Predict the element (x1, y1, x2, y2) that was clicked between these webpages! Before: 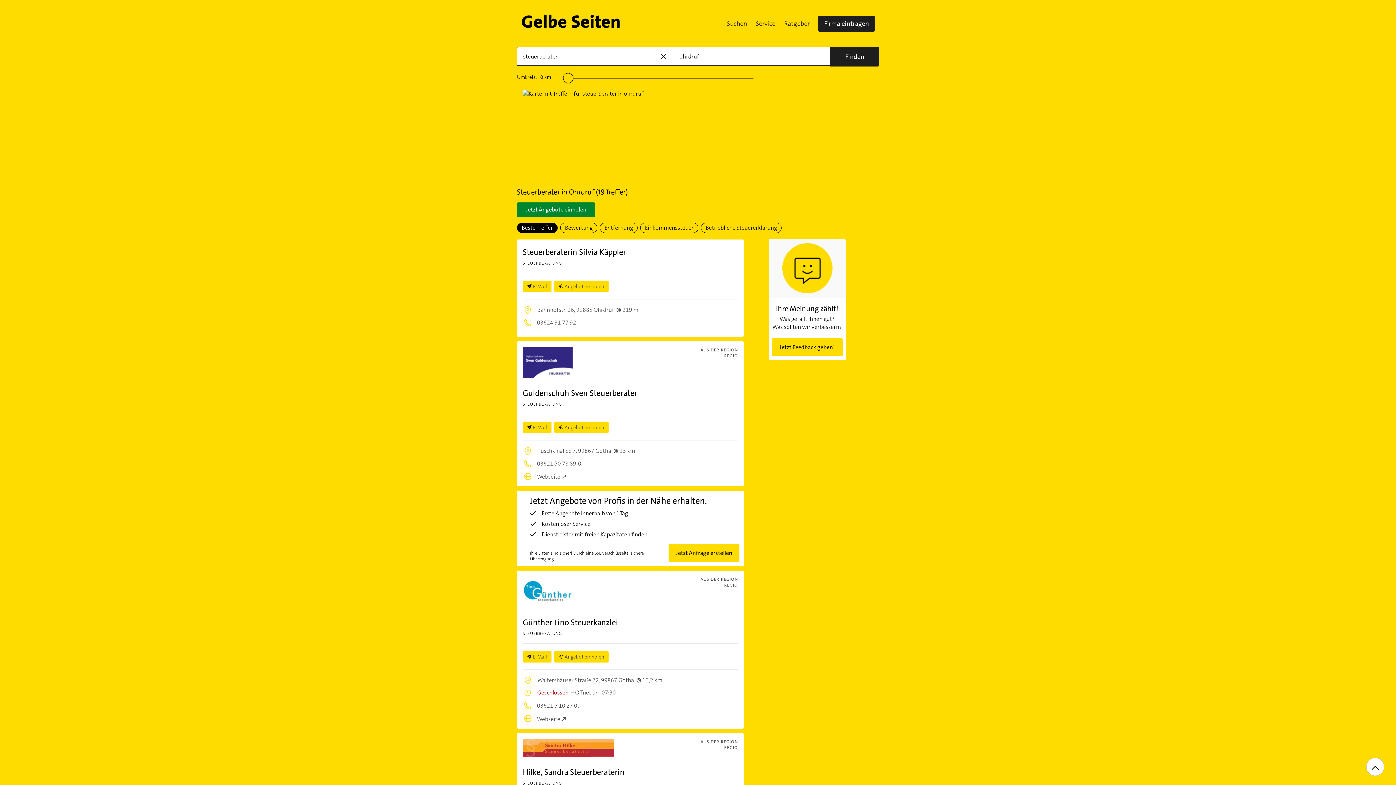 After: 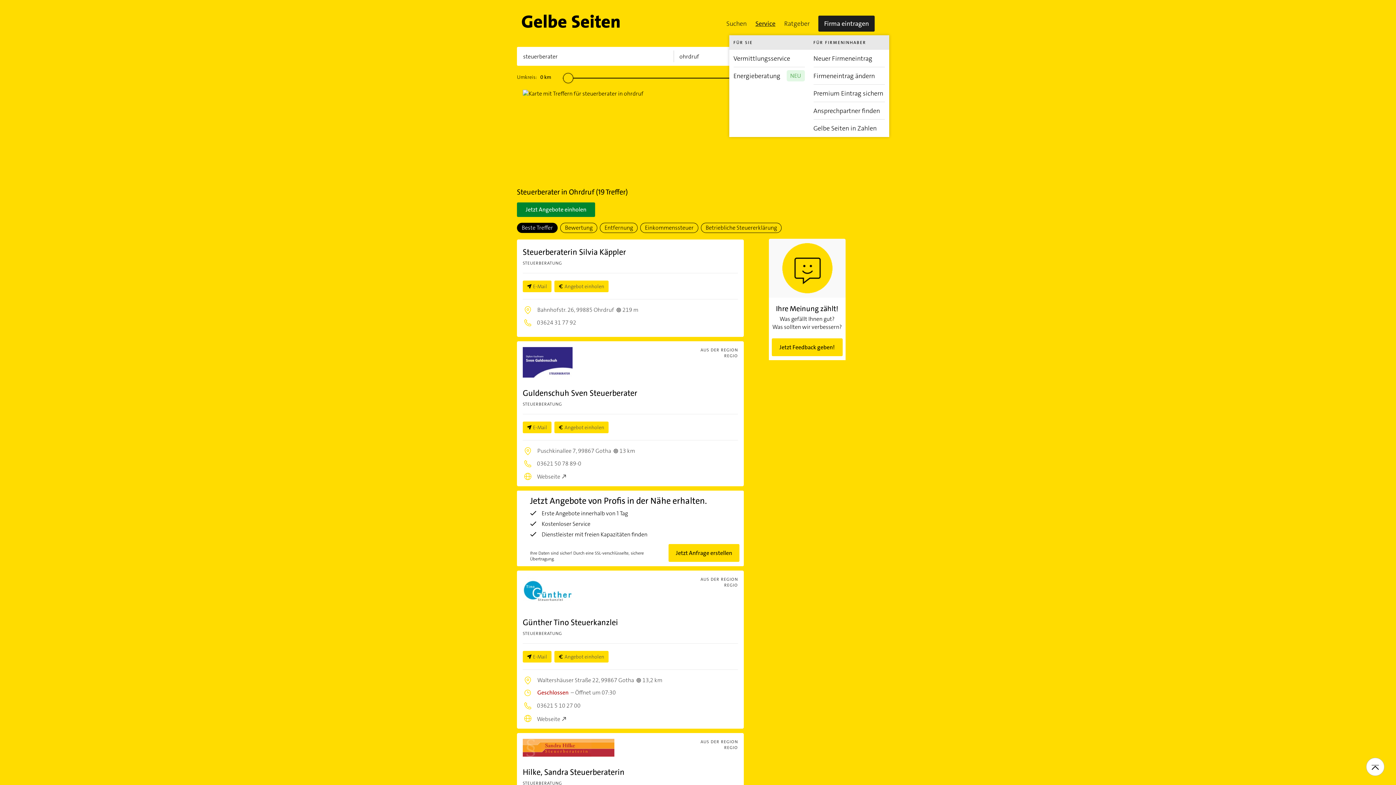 Action: label: Service bbox: (751, 11, 780, 35)